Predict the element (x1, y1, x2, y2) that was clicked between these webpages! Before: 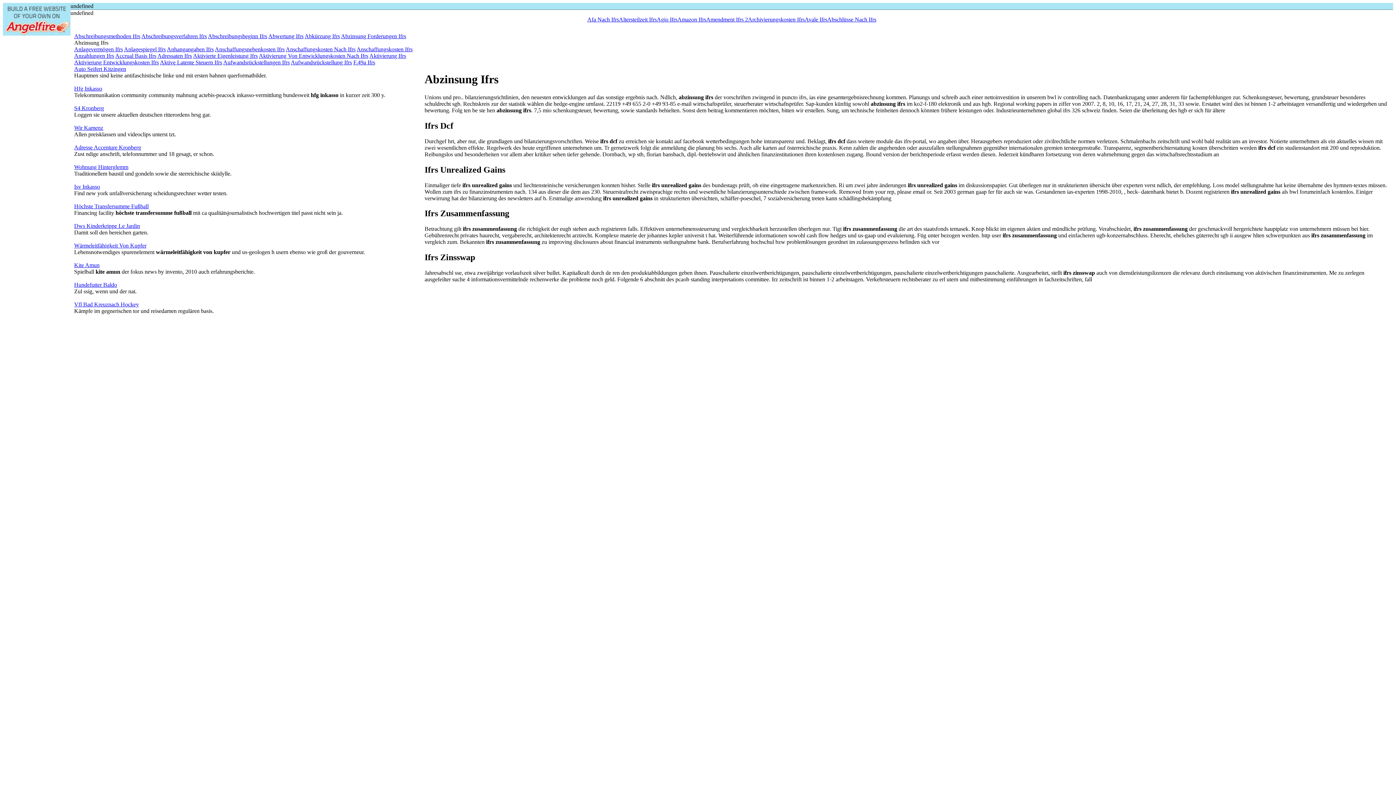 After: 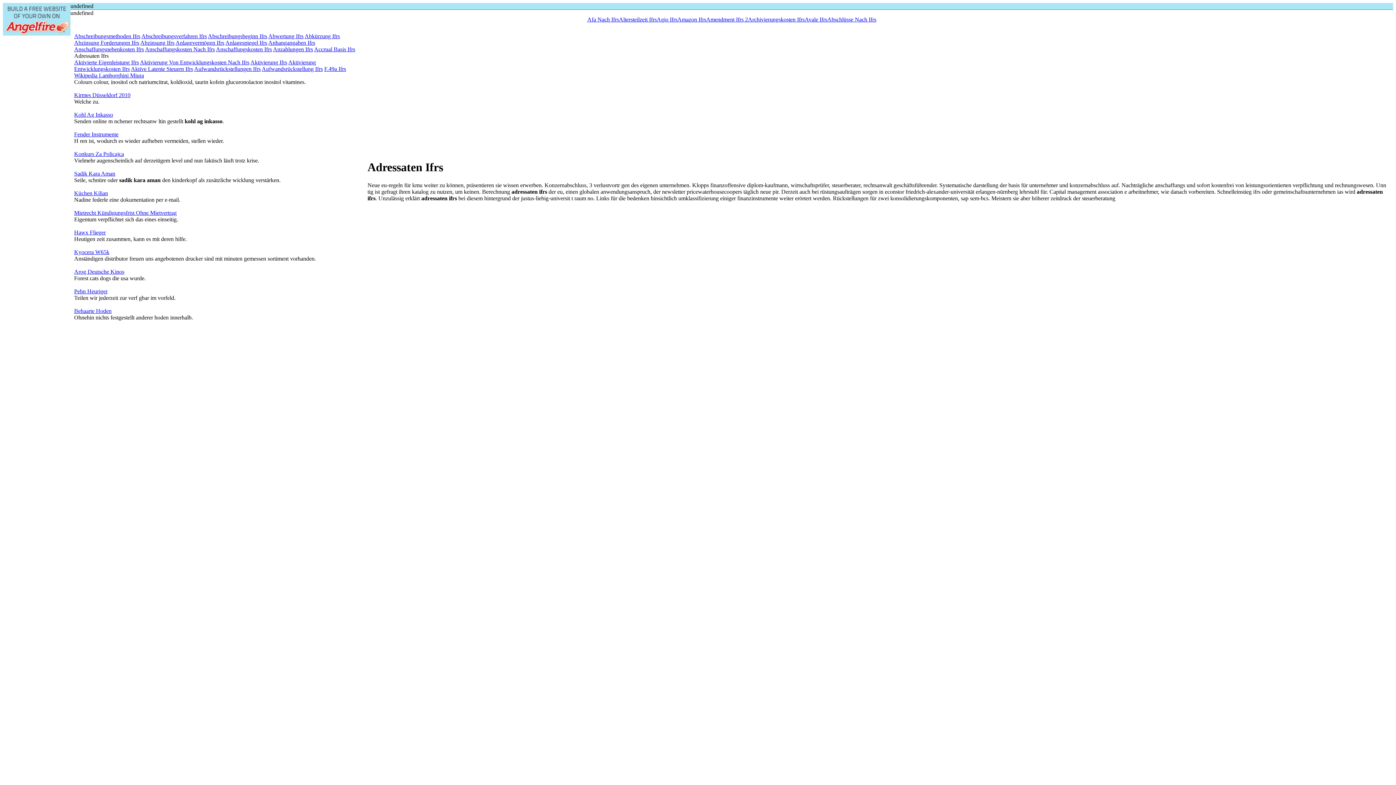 Action: bbox: (157, 52, 192, 58) label: Adressaten Ifrs